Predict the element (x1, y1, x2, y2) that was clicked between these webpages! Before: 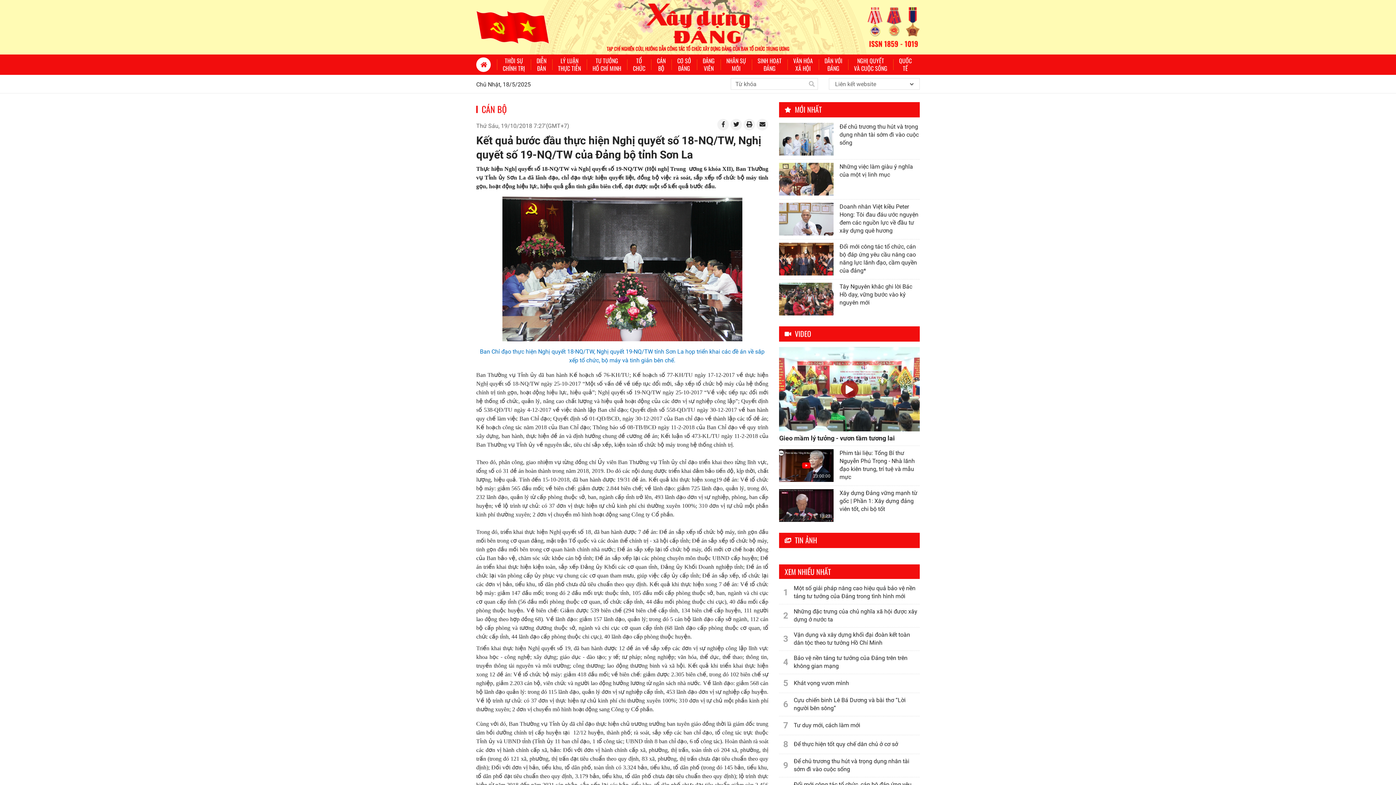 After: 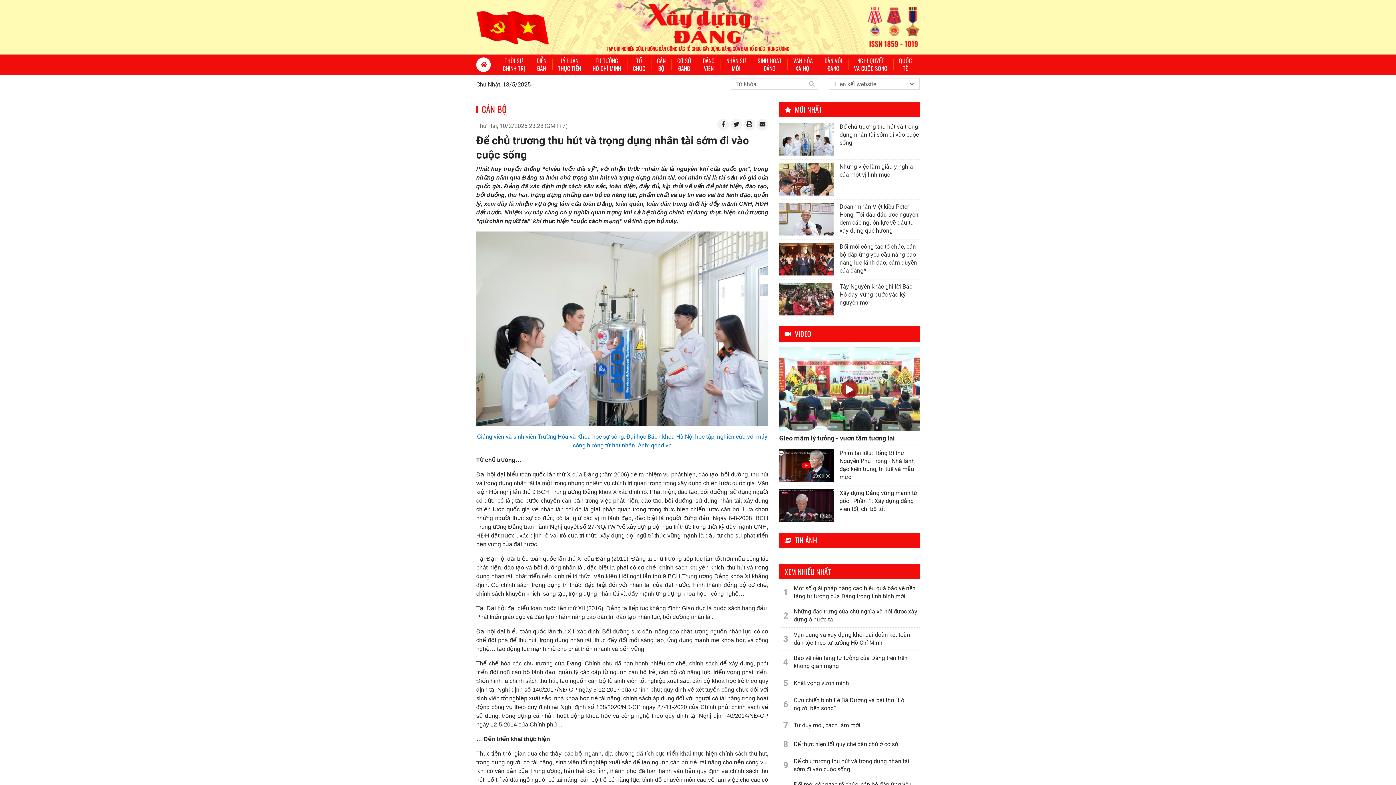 Action: bbox: (779, 122, 833, 155)